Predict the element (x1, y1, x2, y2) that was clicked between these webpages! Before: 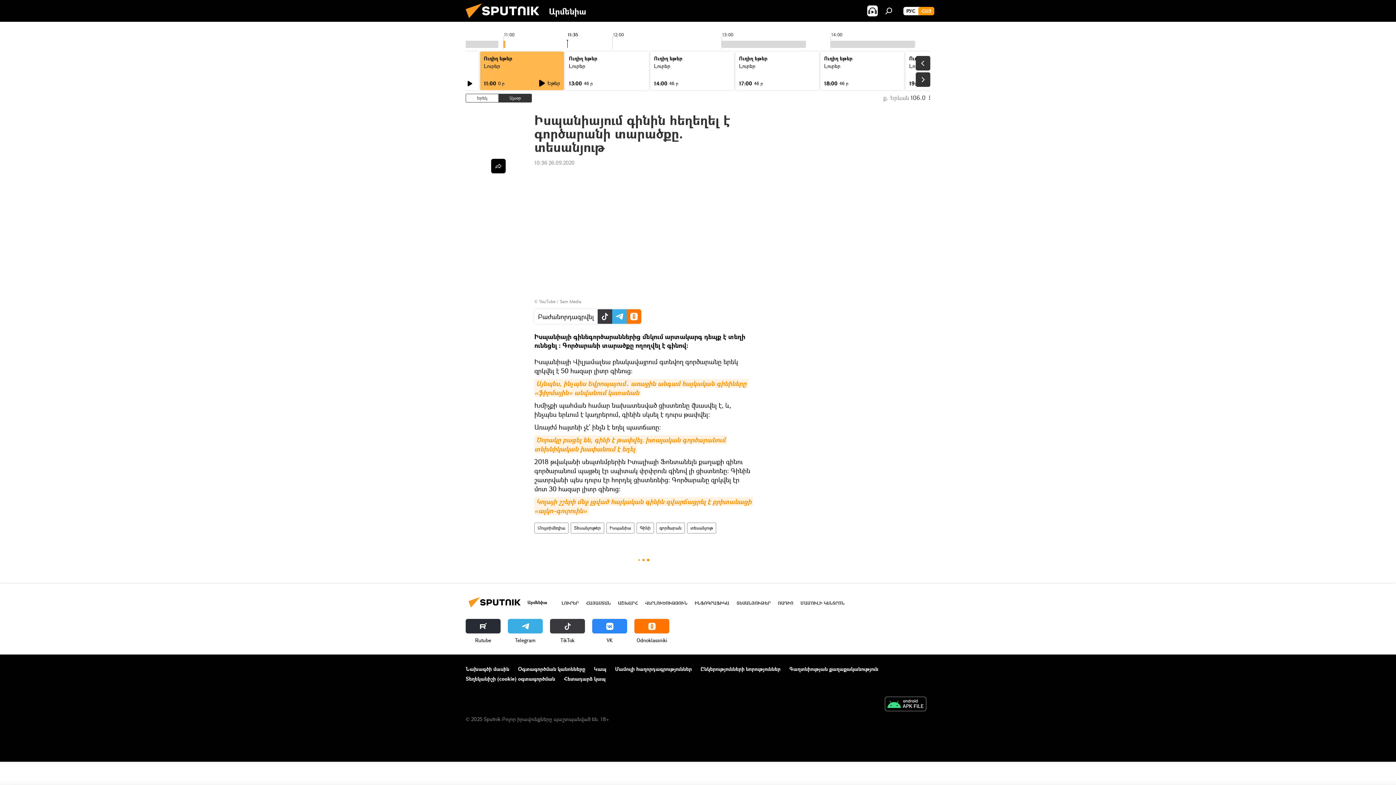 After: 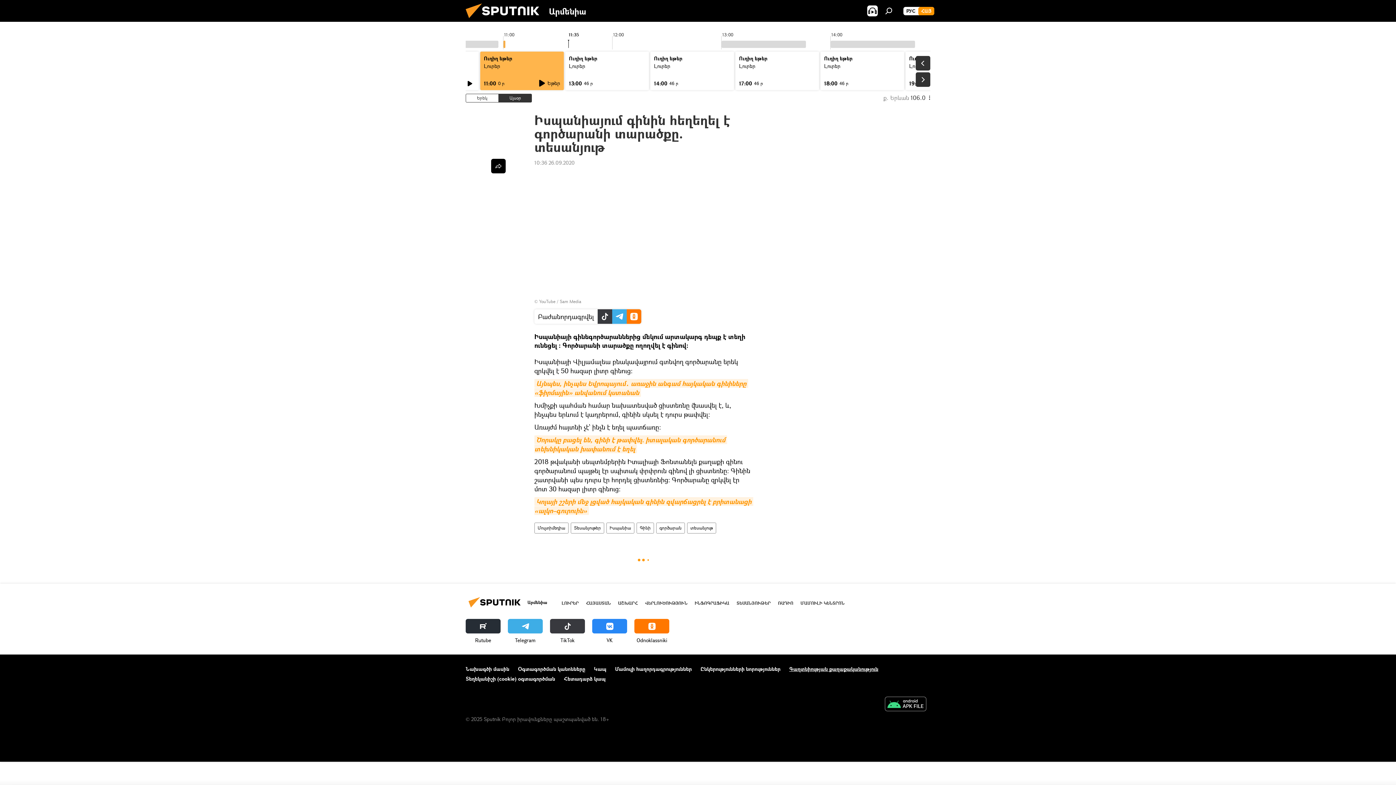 Action: label: Գաղտնիության քաղաքականություն bbox: (789, 665, 878, 672)